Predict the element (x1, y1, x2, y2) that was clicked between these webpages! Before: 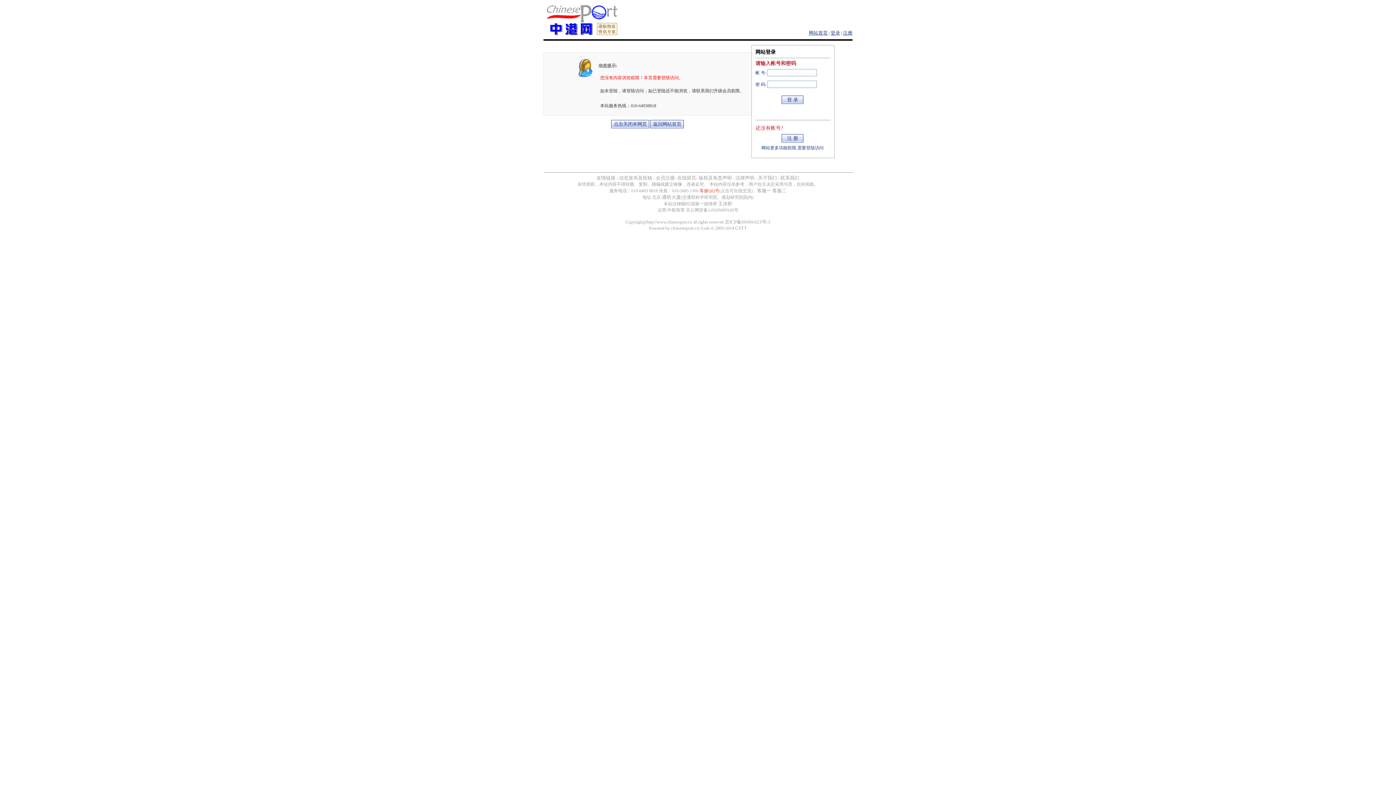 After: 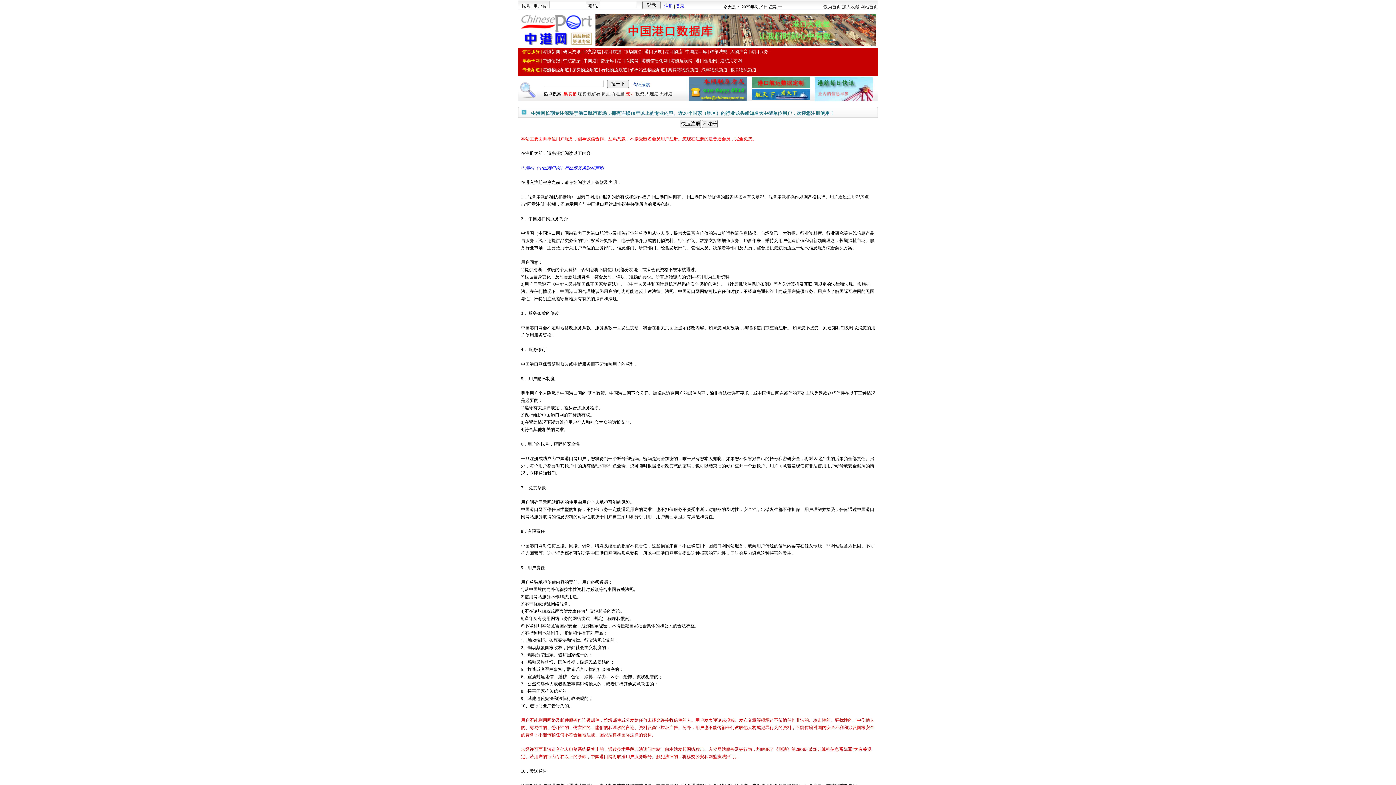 Action: label: 注册 bbox: (843, 30, 852, 35)